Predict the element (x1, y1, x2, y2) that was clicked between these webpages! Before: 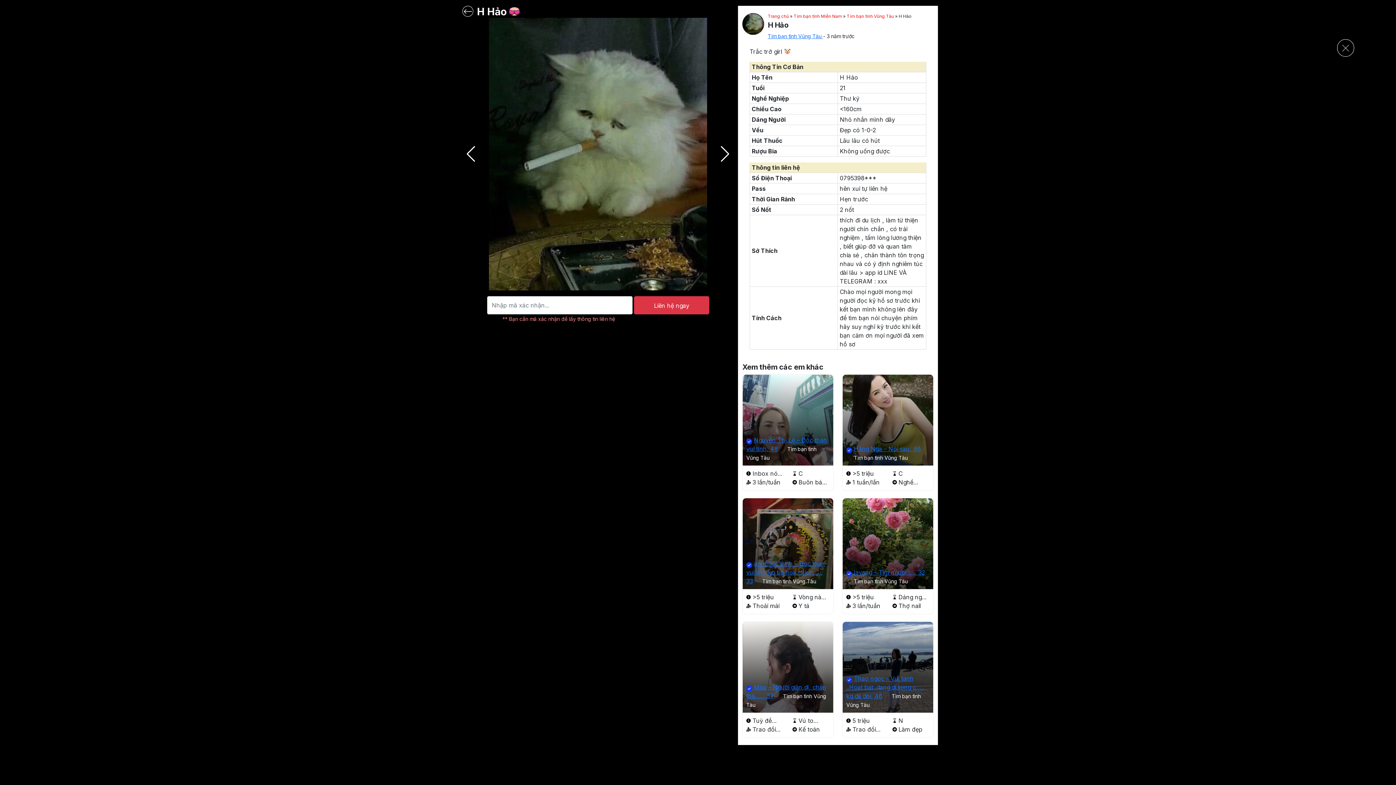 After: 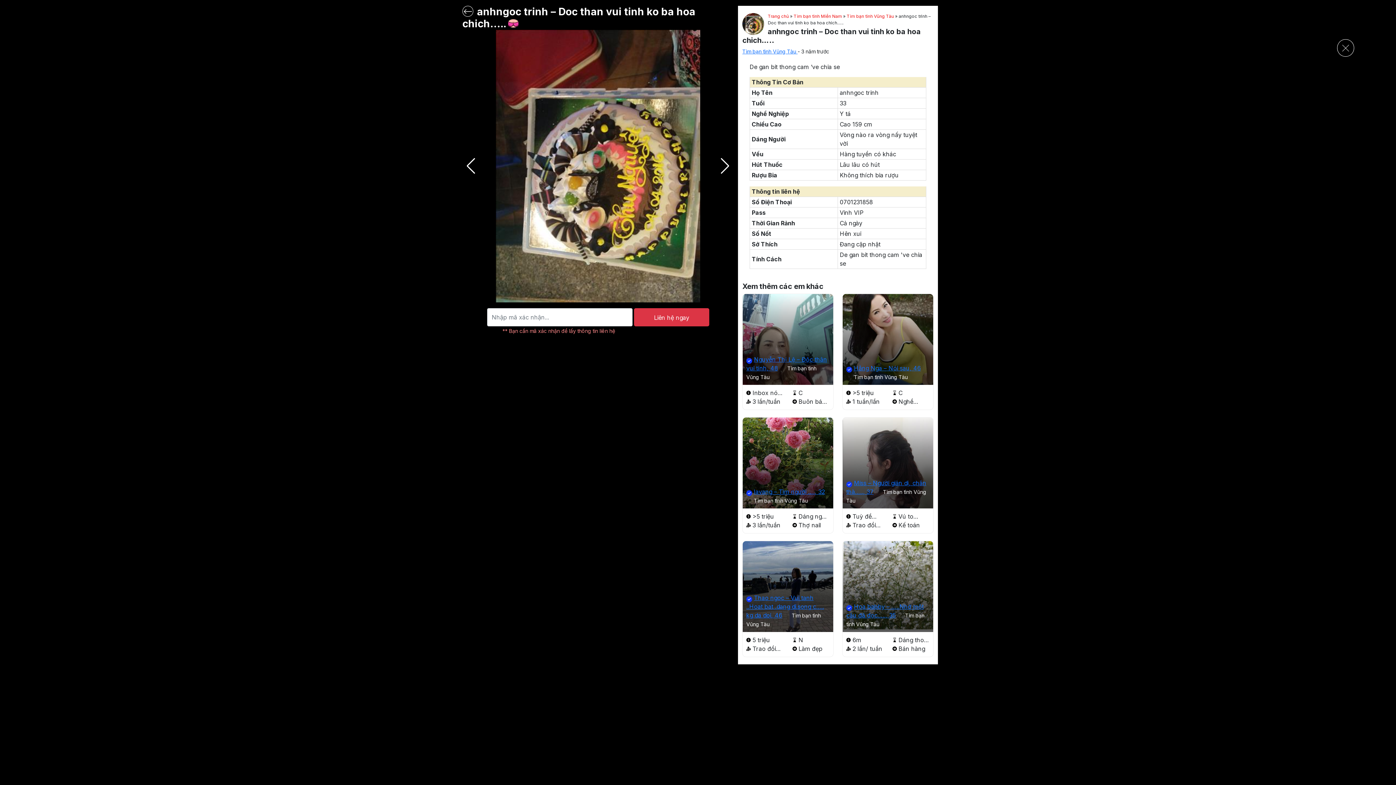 Action: label: anhngoc trinh – Doc than vui tinh ko ba hoa chich….., 33 bbox: (746, 560, 825, 585)